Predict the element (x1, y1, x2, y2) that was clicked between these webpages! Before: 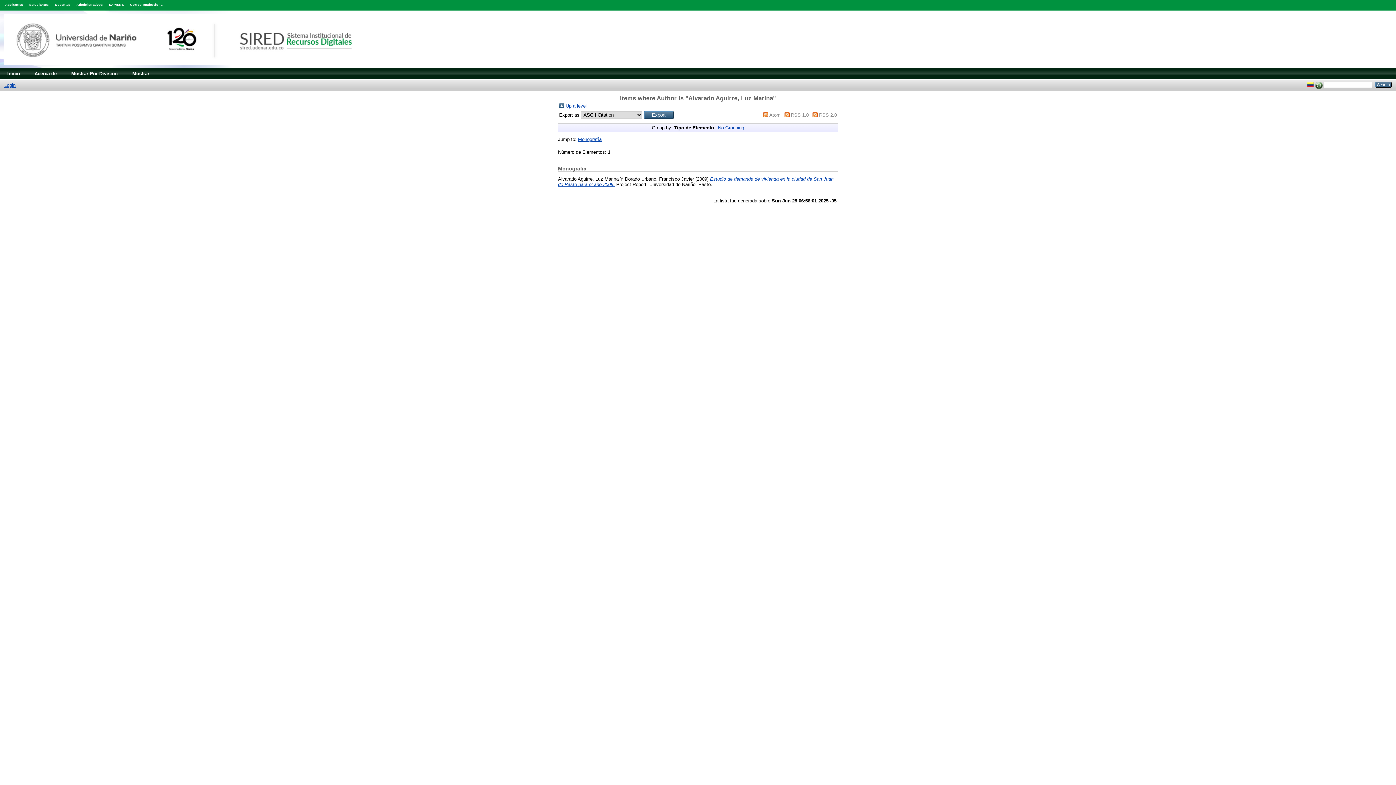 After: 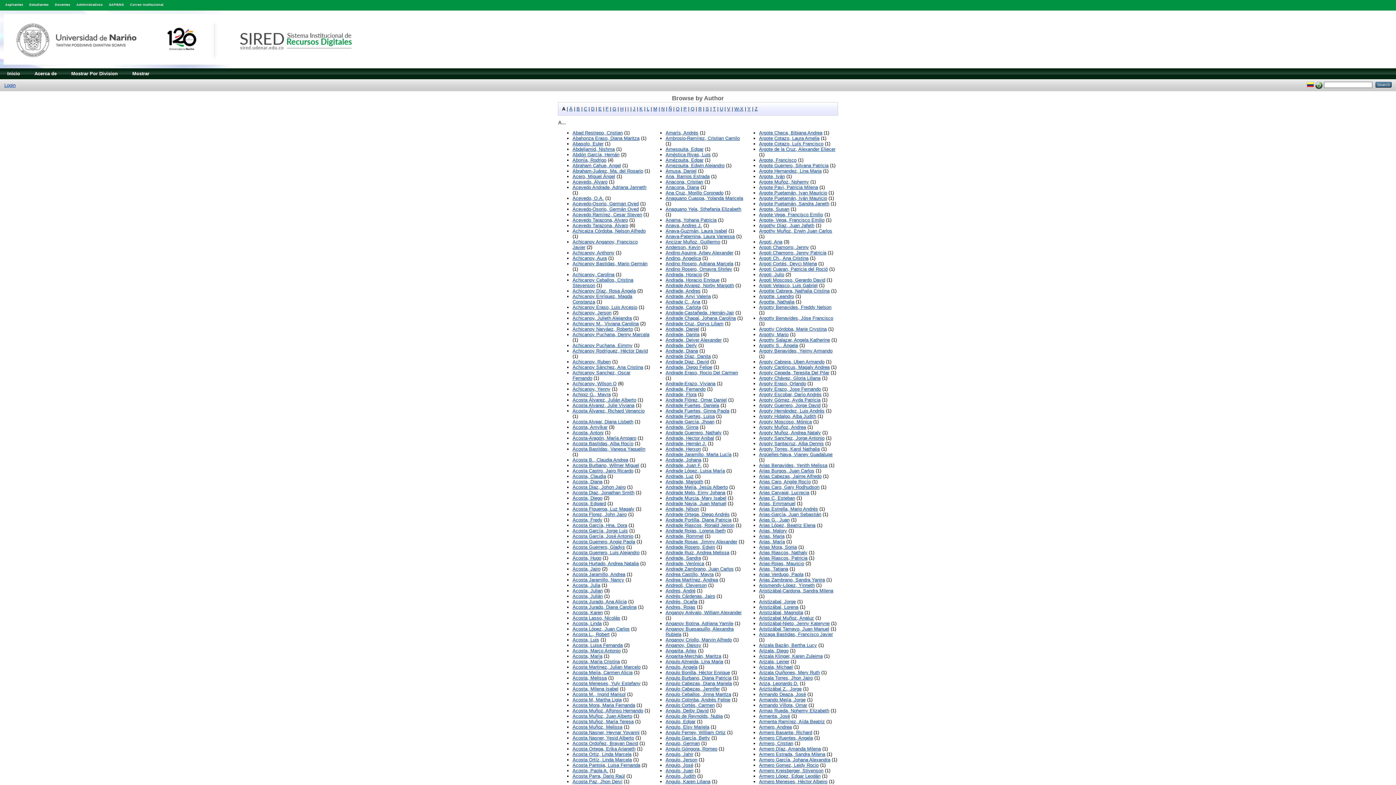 Action: label: Up a level bbox: (565, 103, 586, 108)